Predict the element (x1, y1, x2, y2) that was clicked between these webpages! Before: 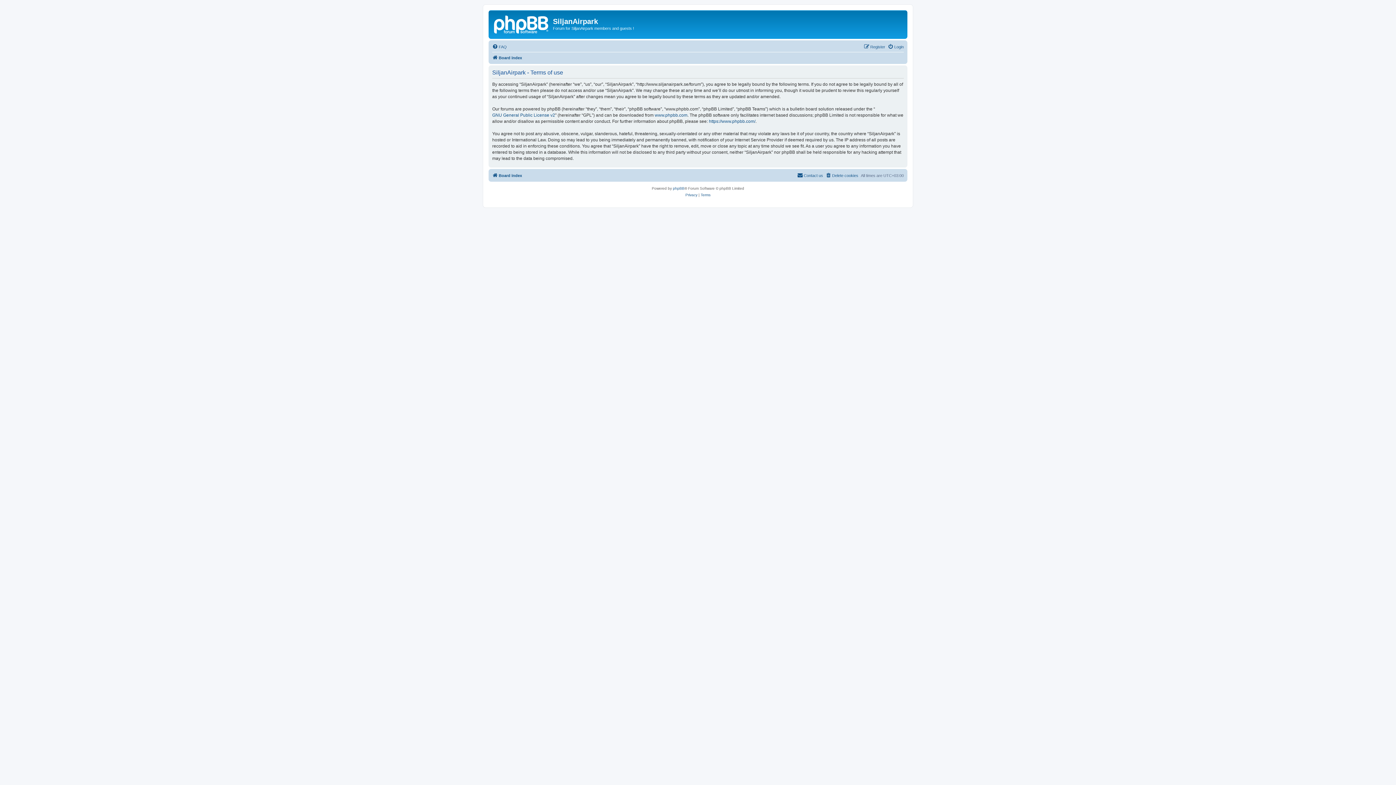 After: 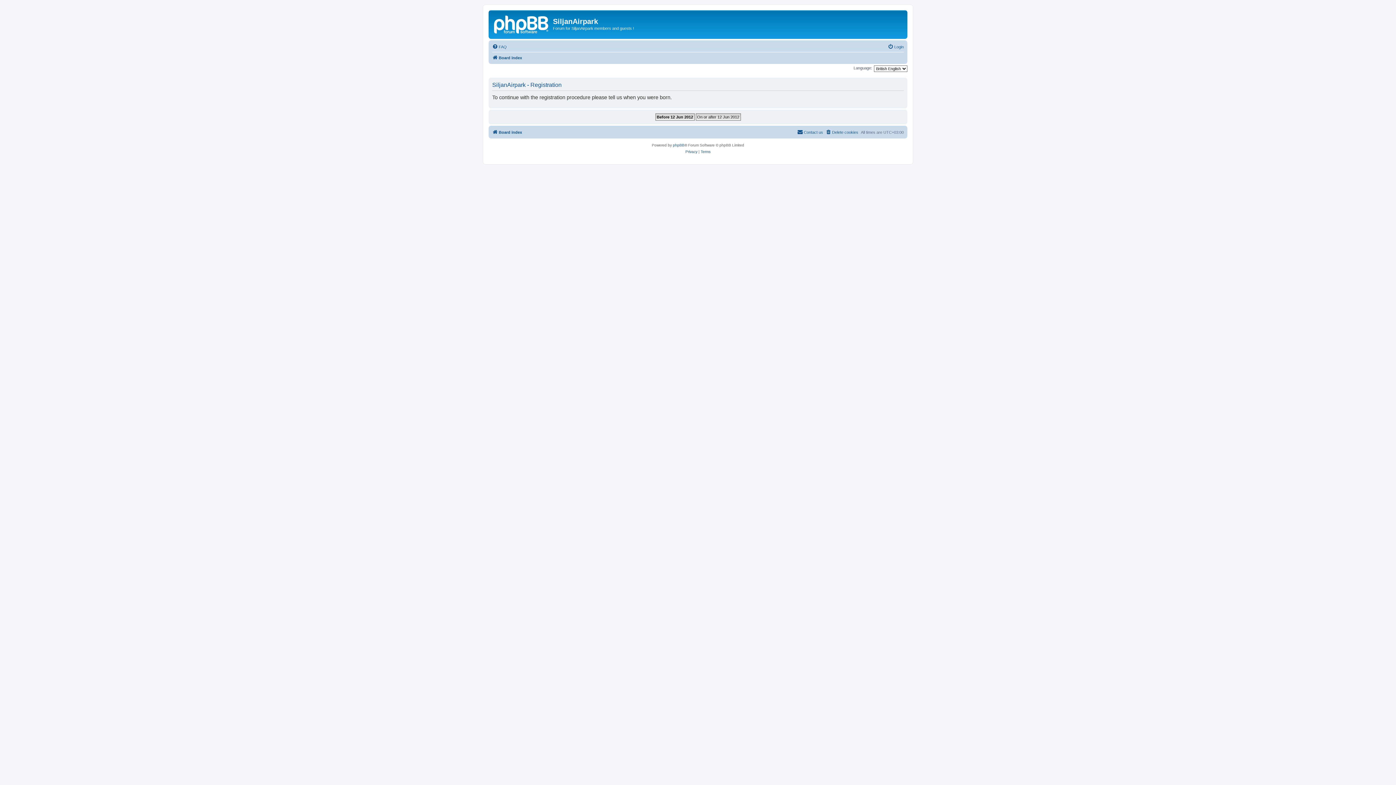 Action: label: Register bbox: (864, 42, 885, 51)